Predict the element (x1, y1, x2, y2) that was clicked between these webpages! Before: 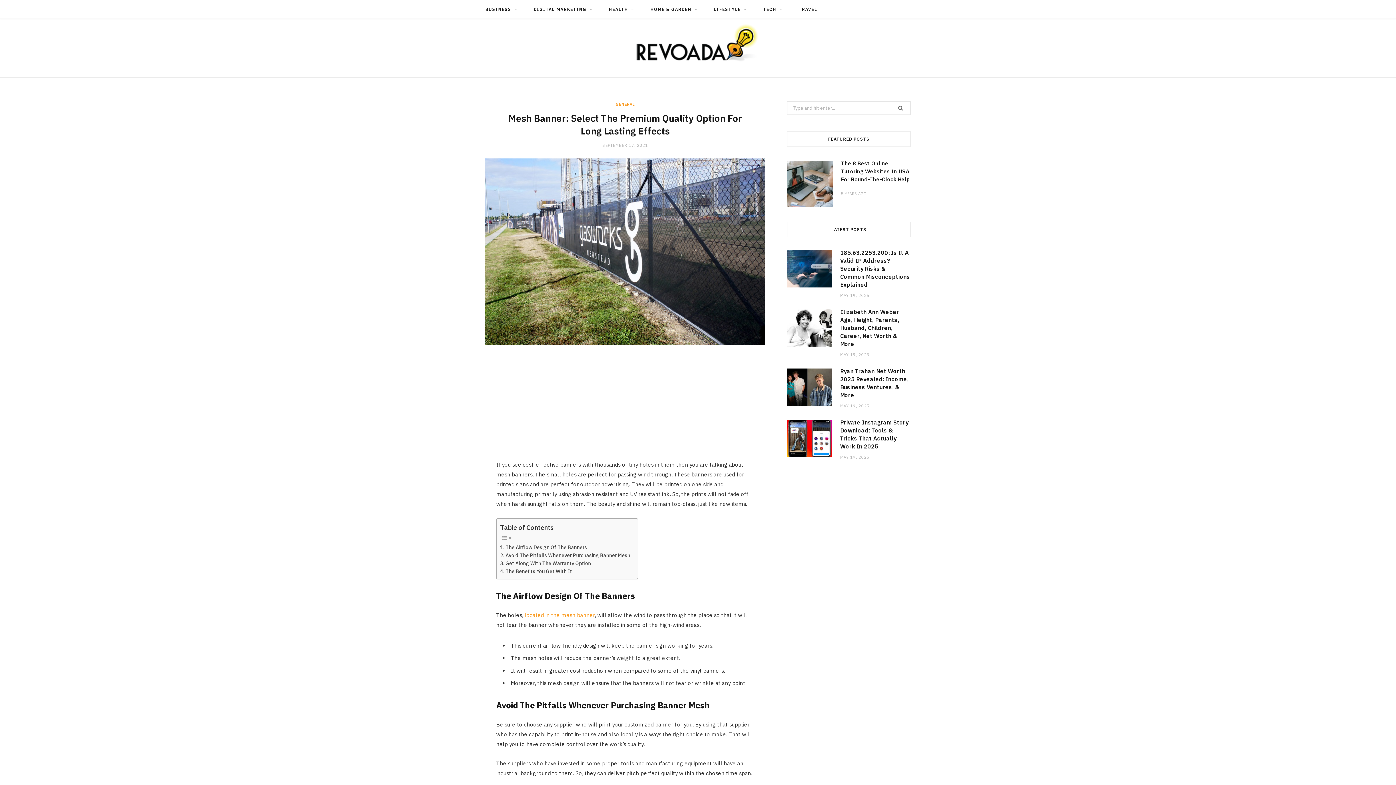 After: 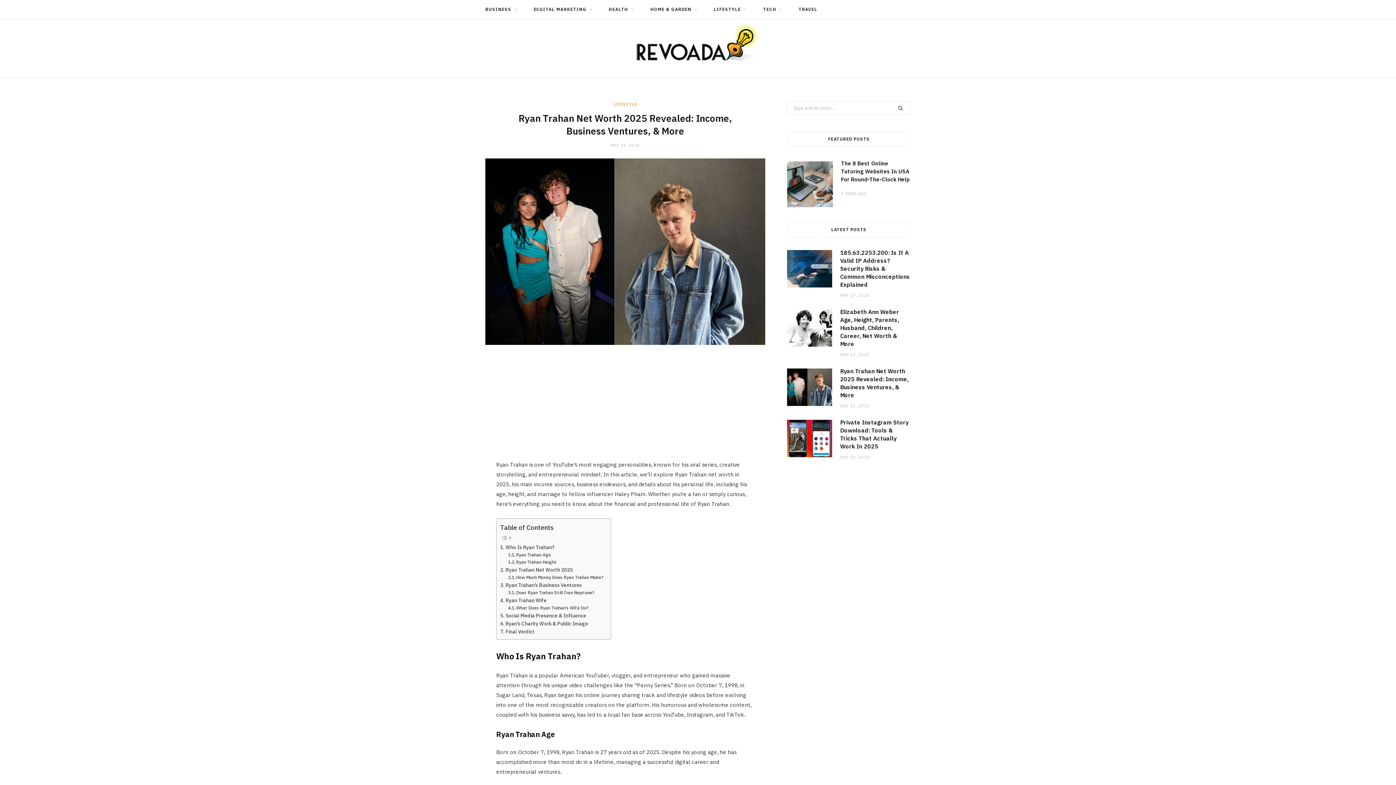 Action: label: Ryan Trahan Net Worth 2025 Revealed: Income, Business Ventures, & More bbox: (840, 367, 908, 398)